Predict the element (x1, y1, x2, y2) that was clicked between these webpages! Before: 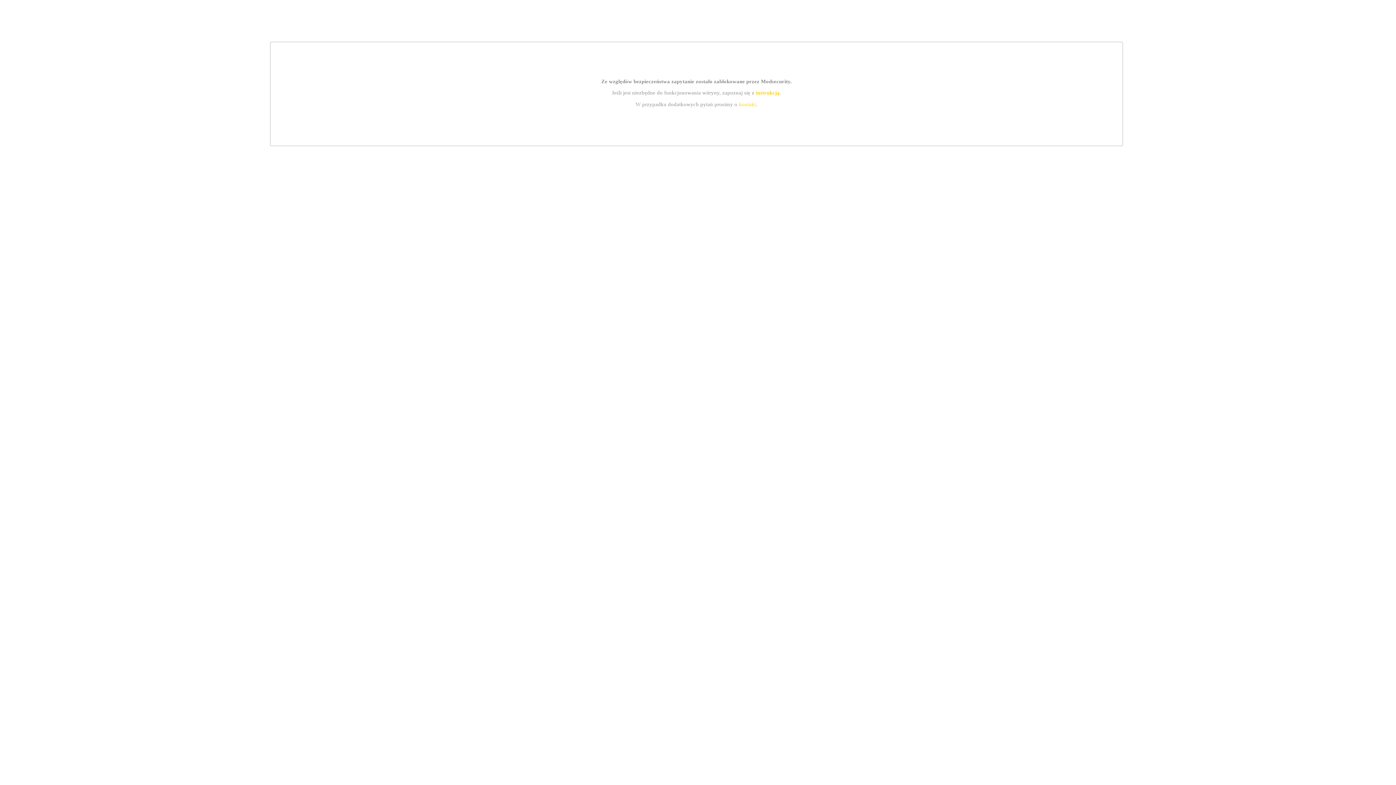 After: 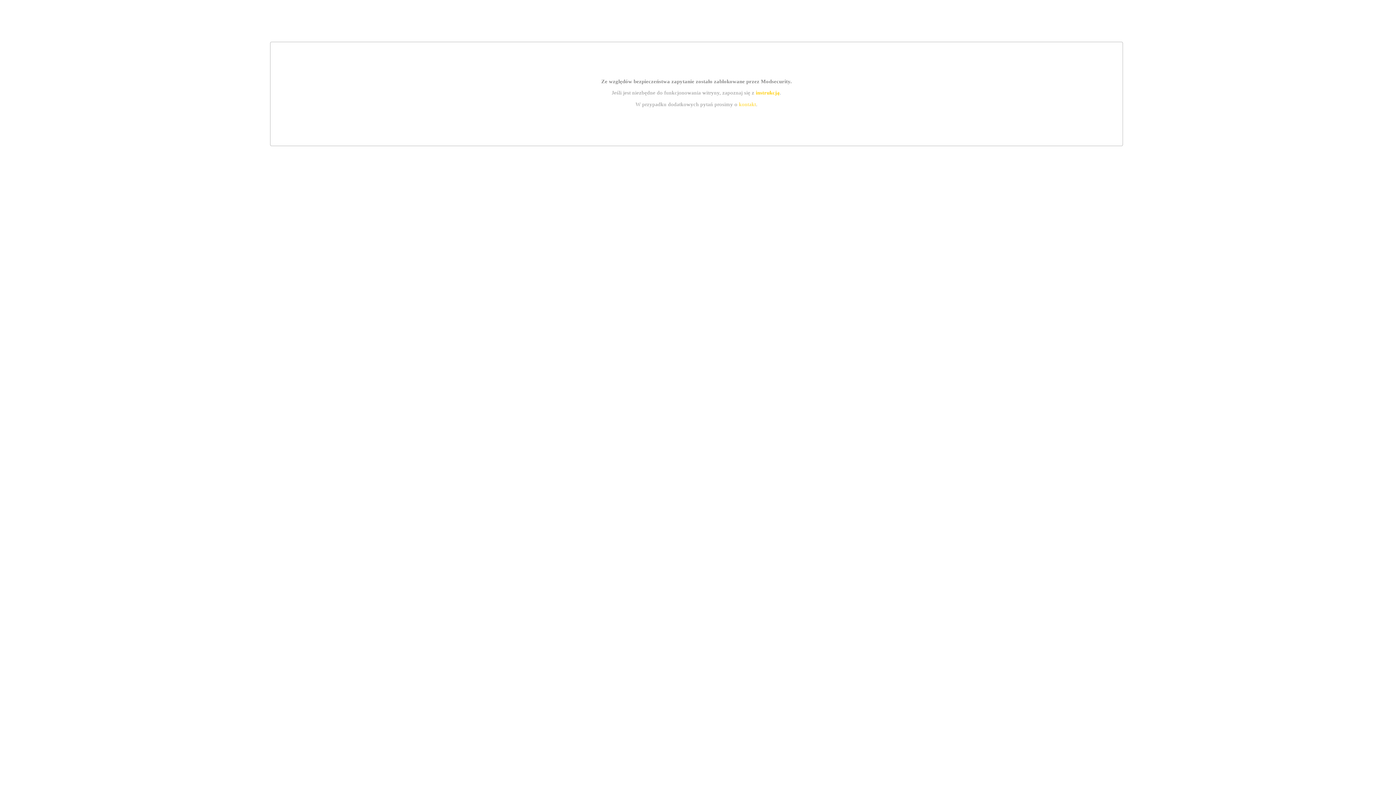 Action: label: kontakt bbox: (739, 101, 756, 107)